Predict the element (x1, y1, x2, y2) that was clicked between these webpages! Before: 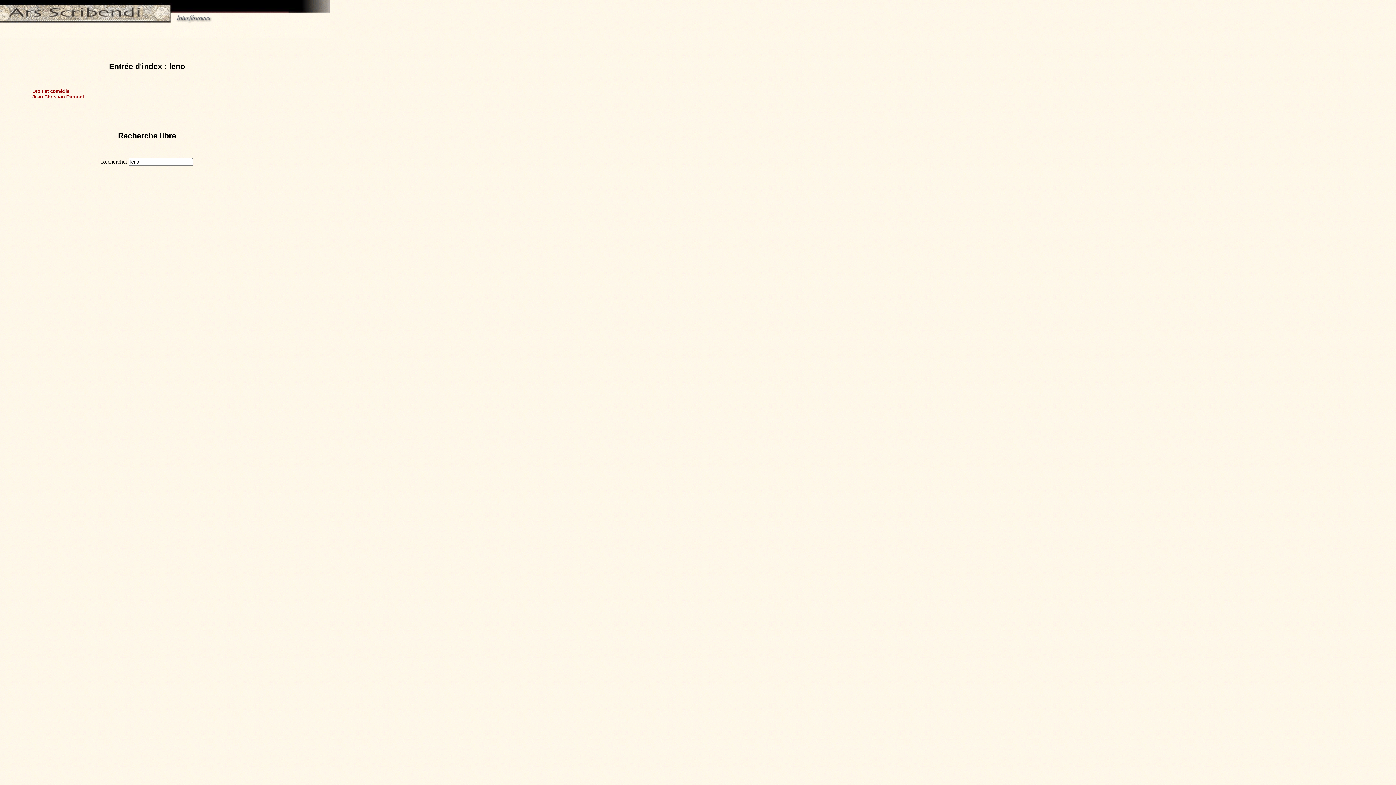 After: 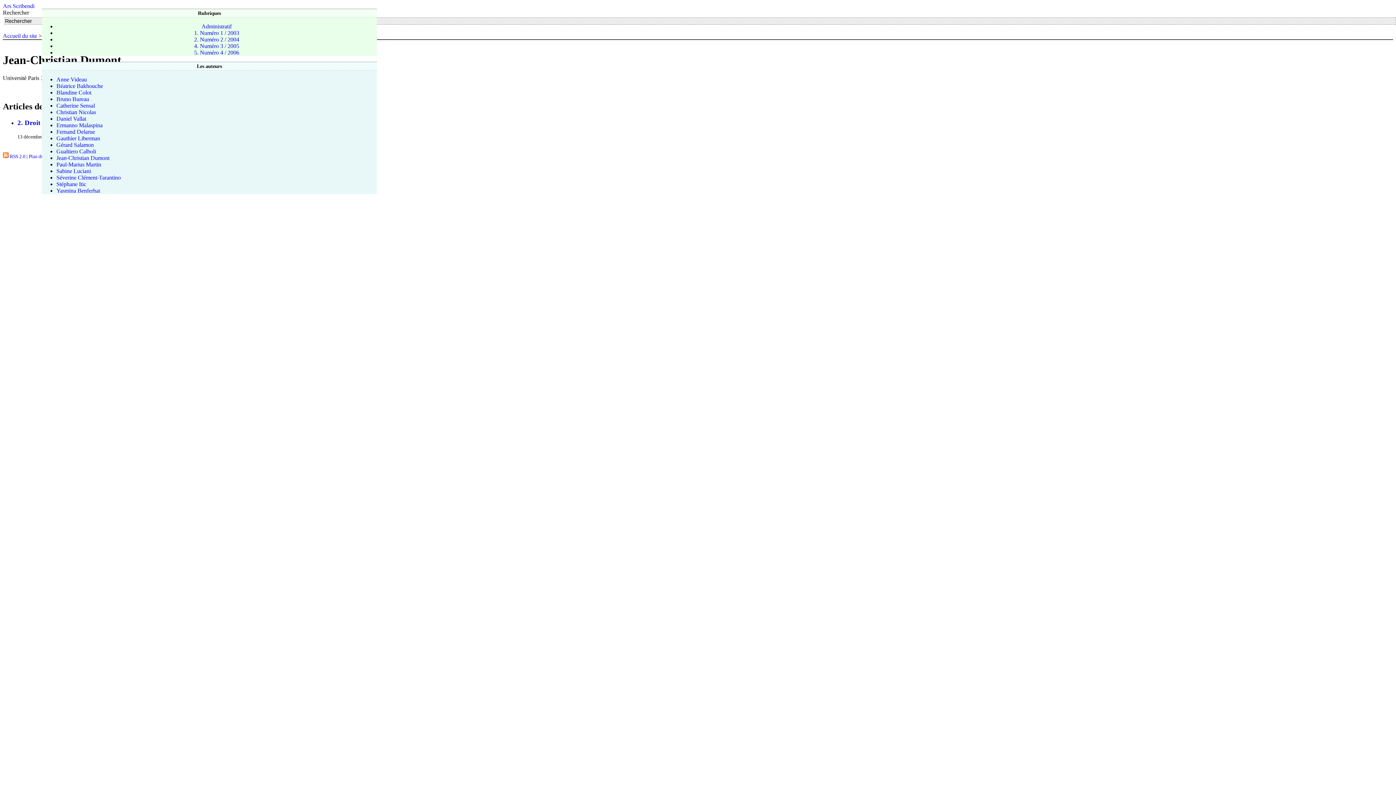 Action: label: Jean-Christian Dumont bbox: (32, 94, 84, 99)